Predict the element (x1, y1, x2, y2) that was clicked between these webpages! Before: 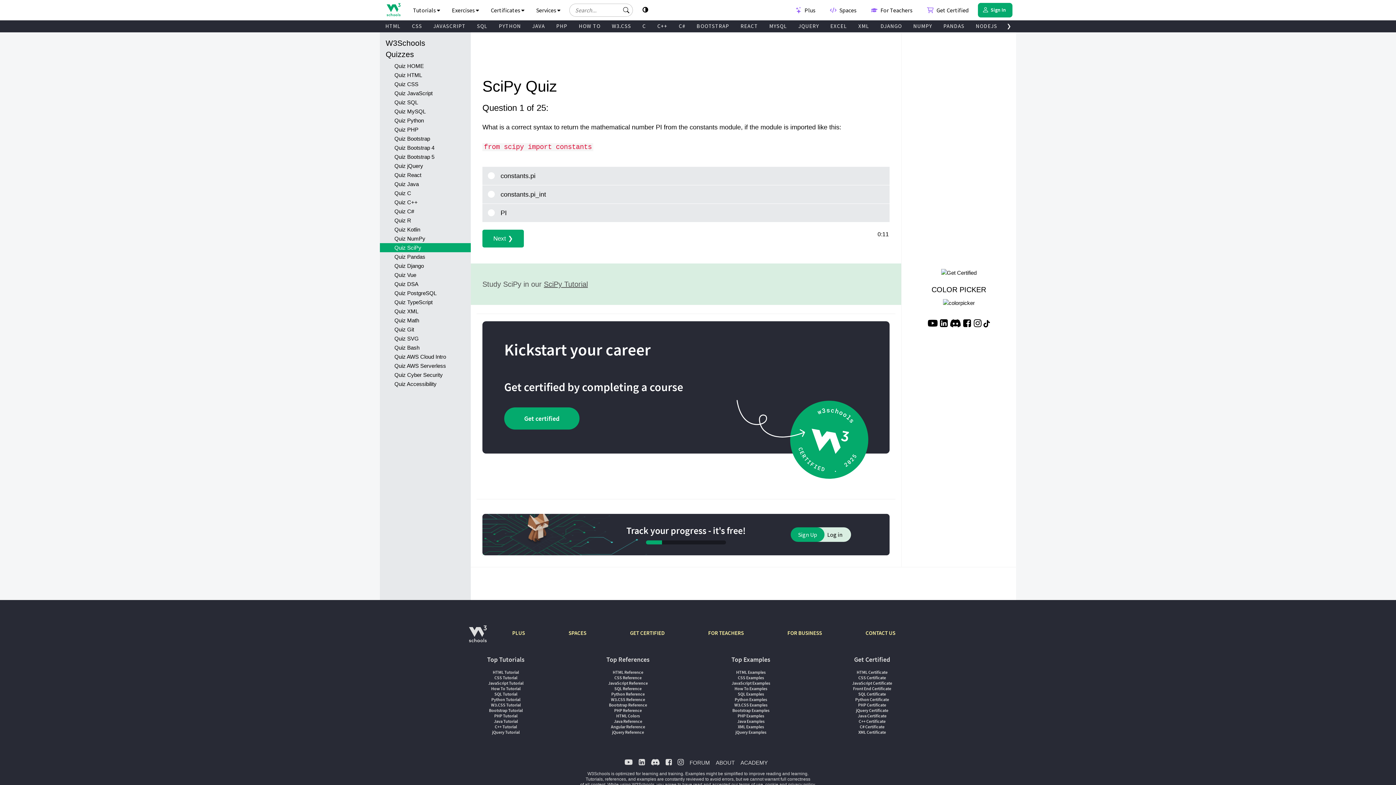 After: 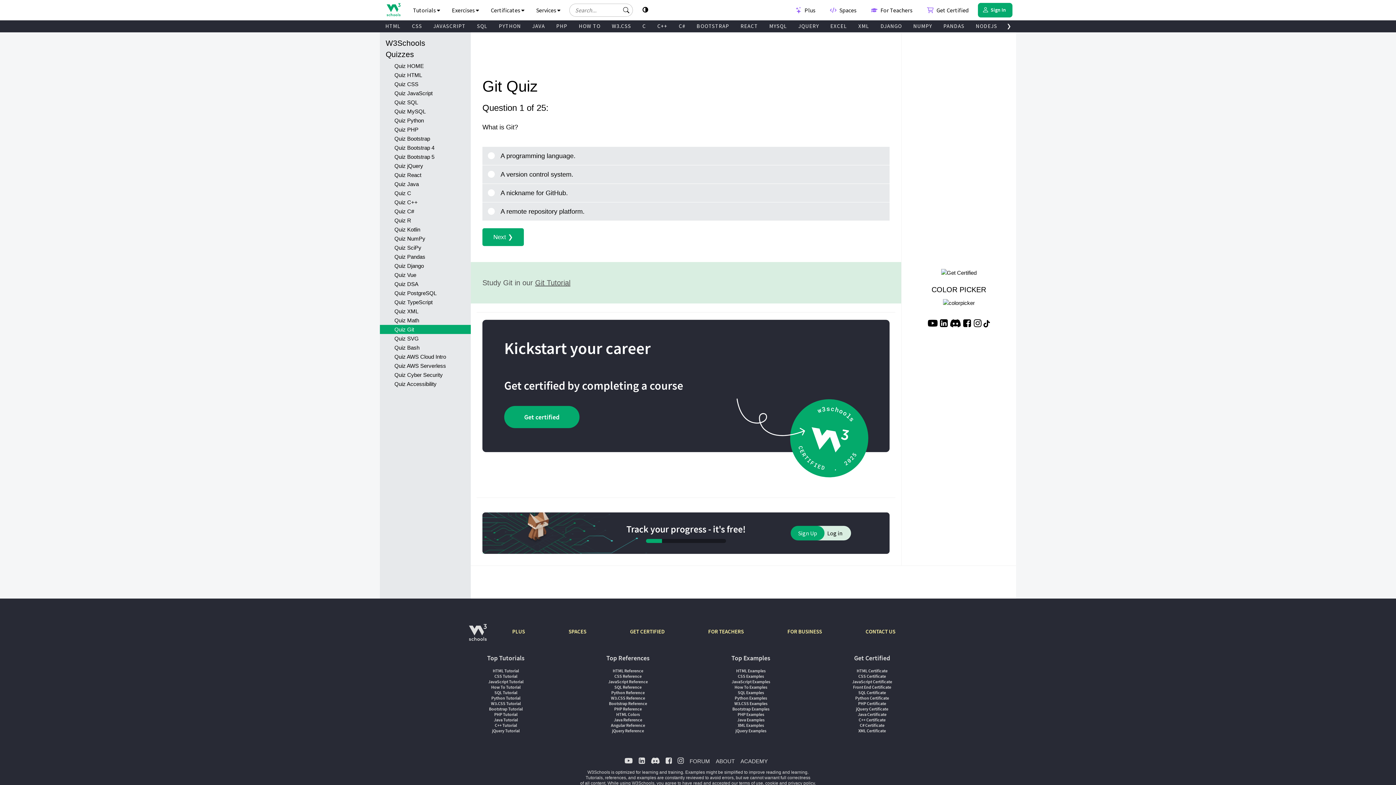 Action: bbox: (380, 325, 470, 334) label: Quiz Git